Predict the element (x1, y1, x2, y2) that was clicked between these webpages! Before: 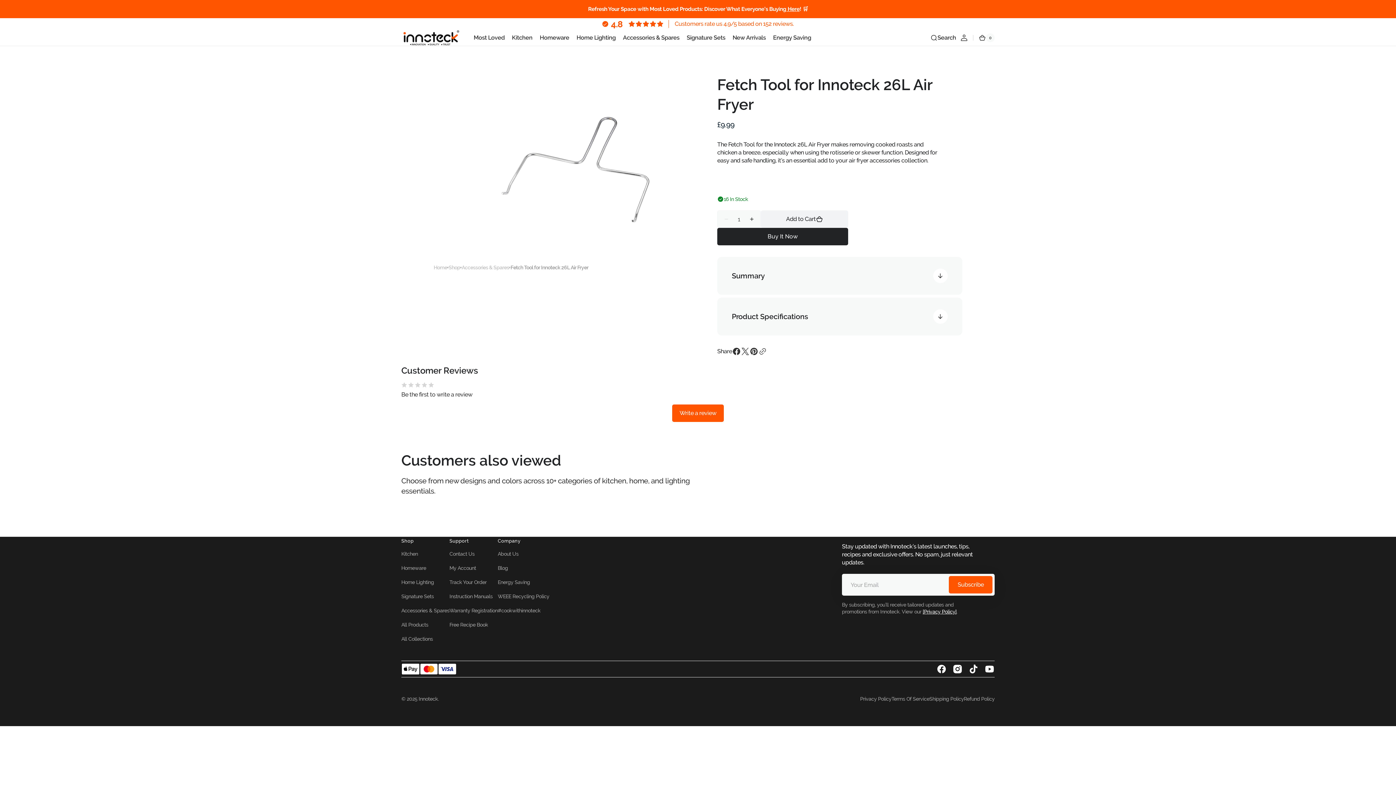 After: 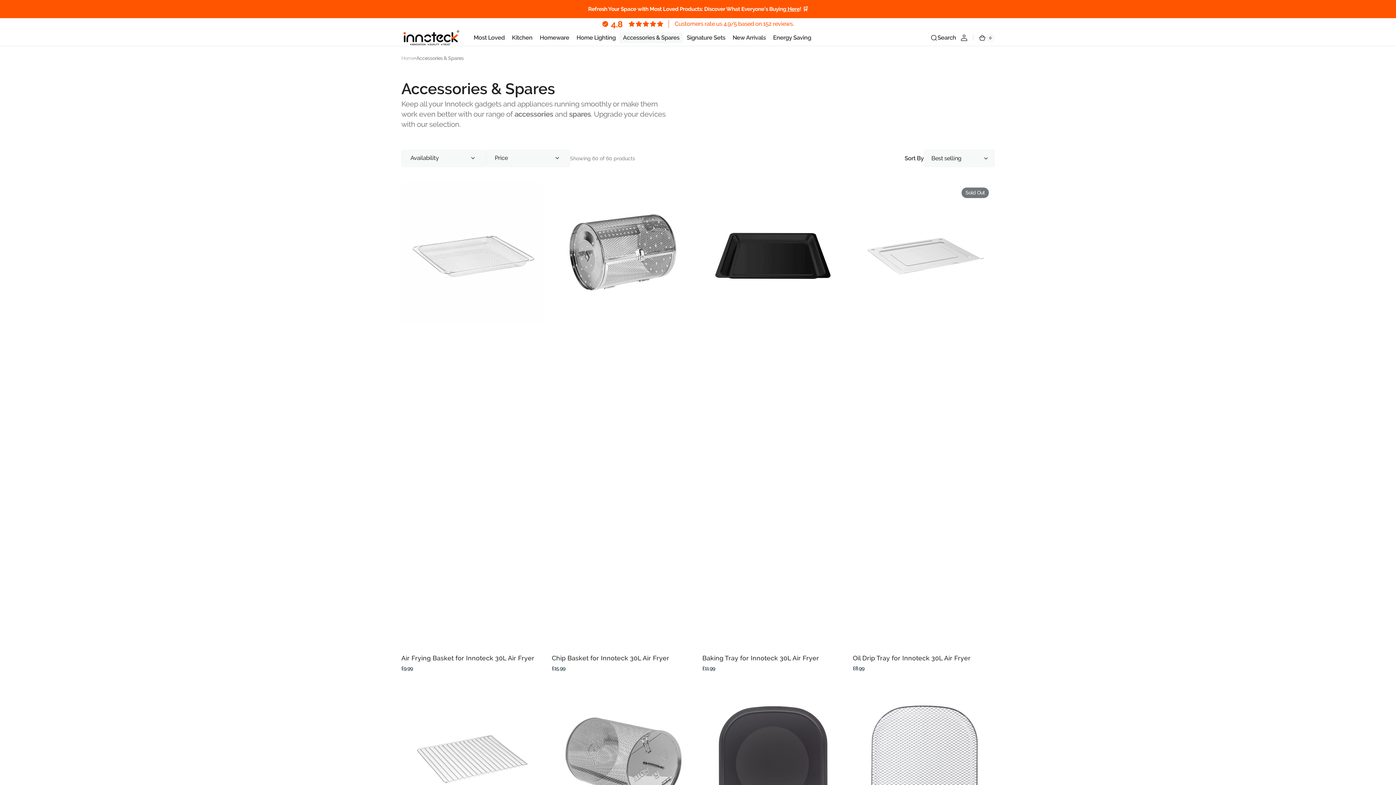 Action: bbox: (401, 604, 449, 618) label: Accessories & Spares